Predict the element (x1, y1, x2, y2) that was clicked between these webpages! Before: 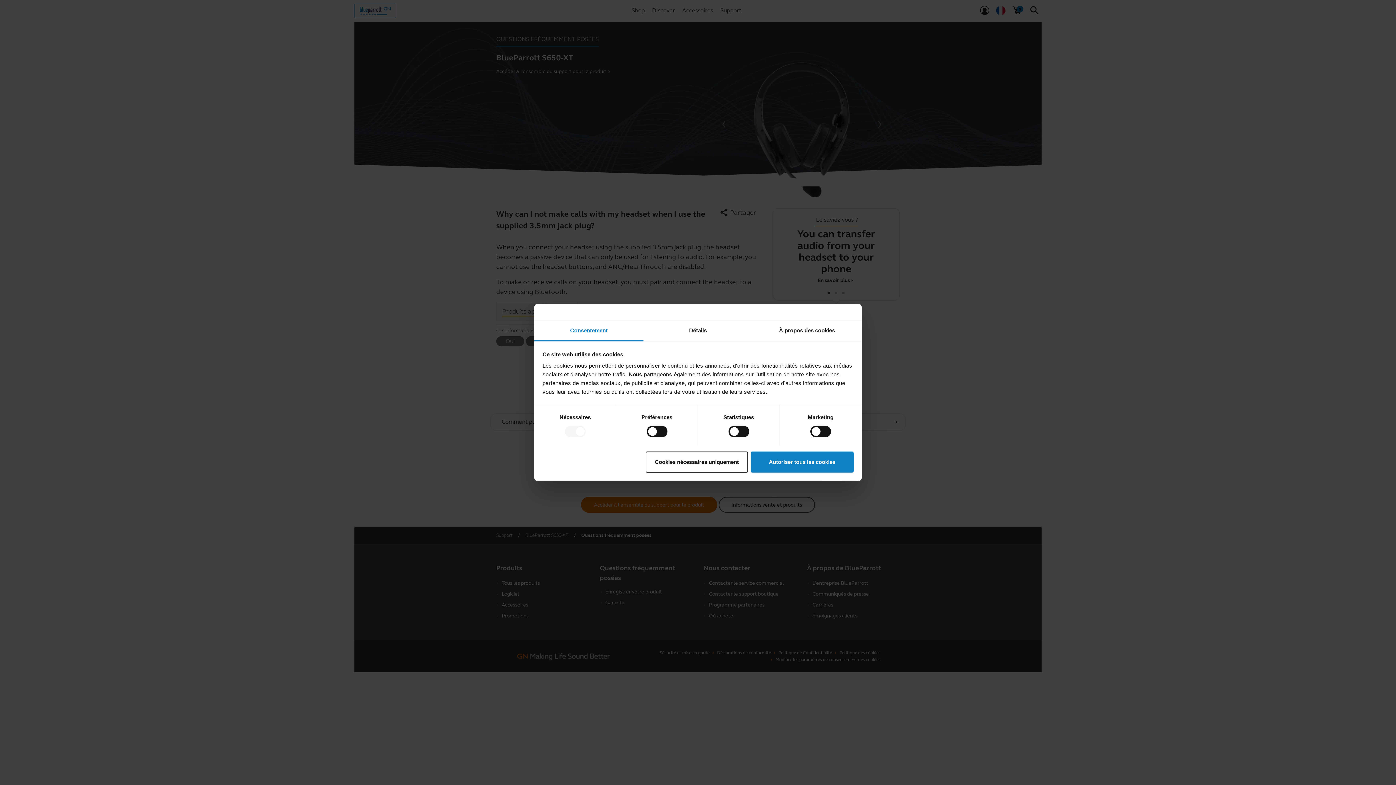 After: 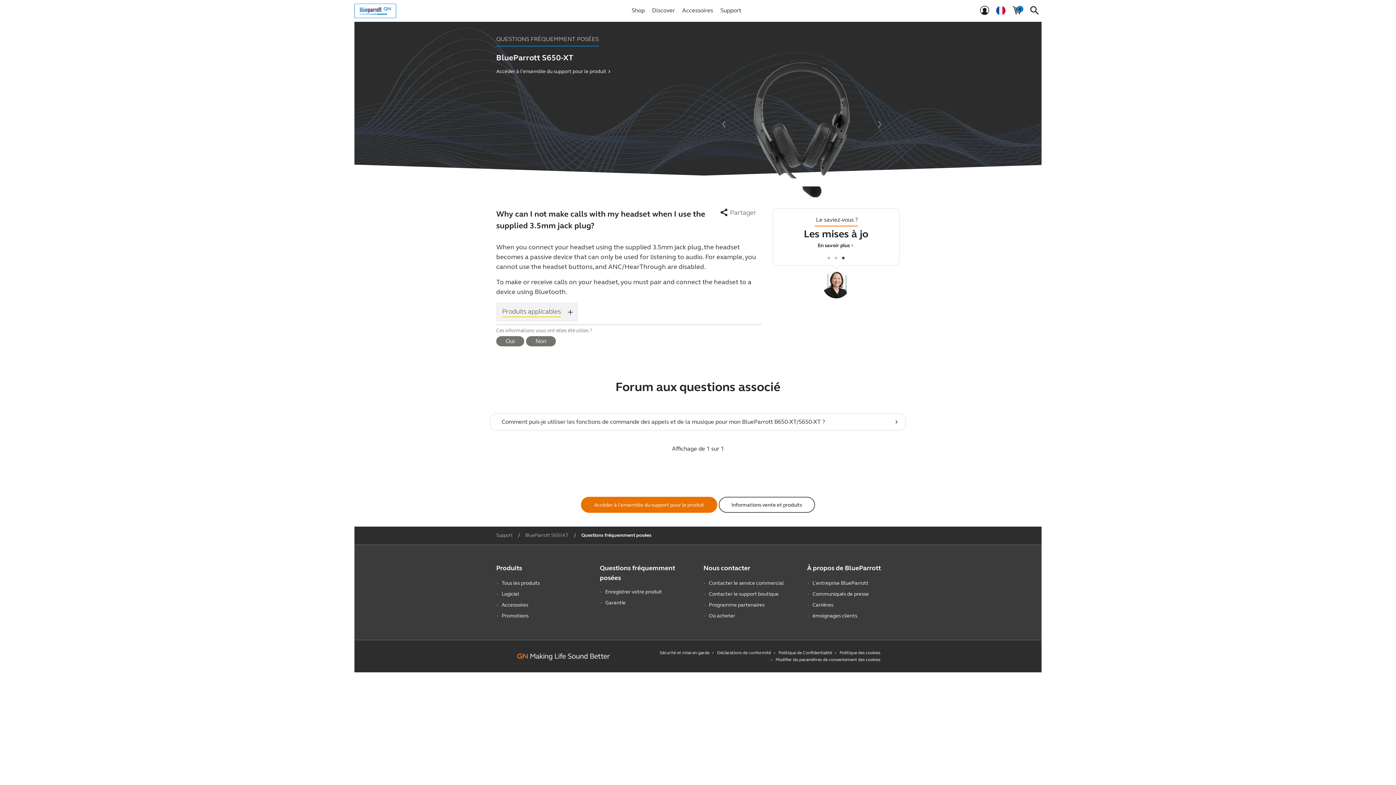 Action: bbox: (645, 451, 748, 472) label: Cookies nécessaires uniquement